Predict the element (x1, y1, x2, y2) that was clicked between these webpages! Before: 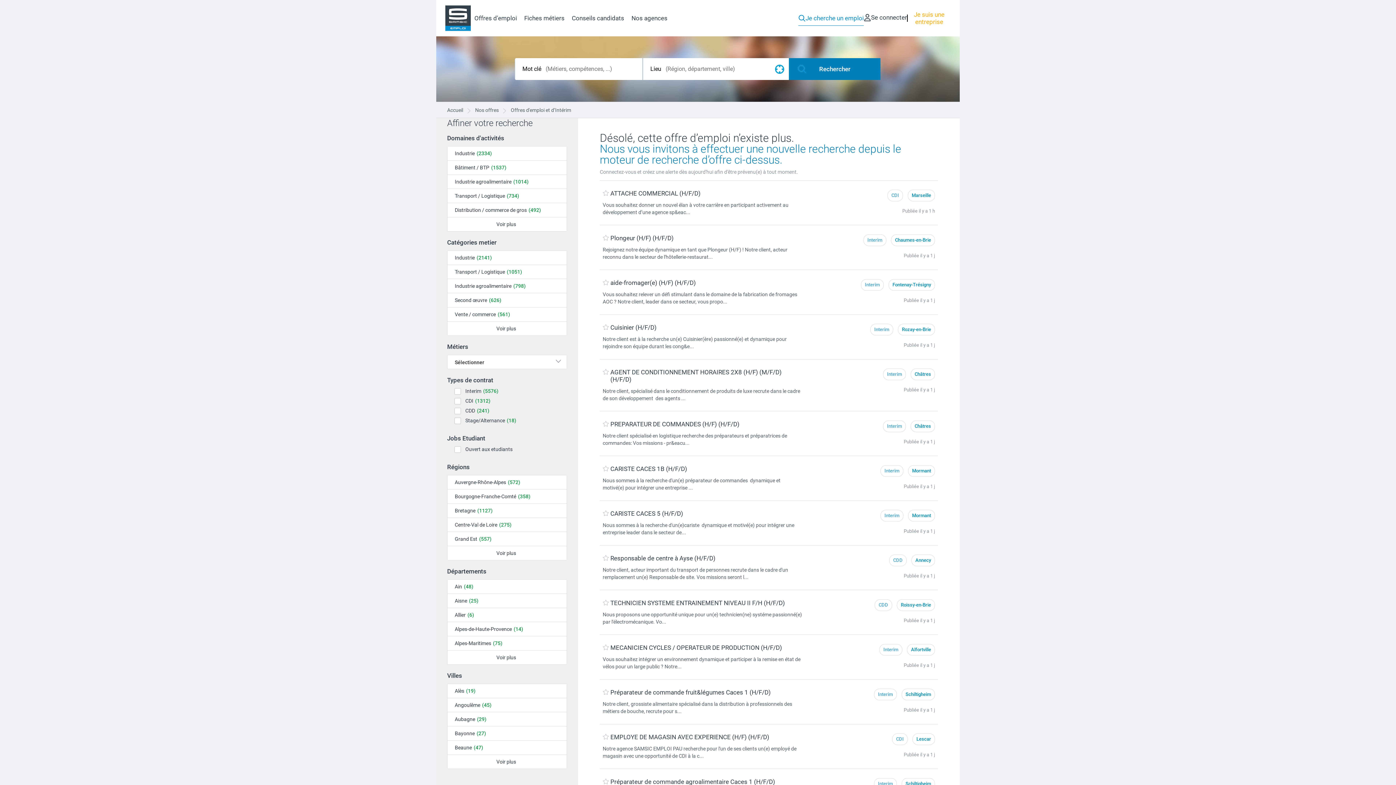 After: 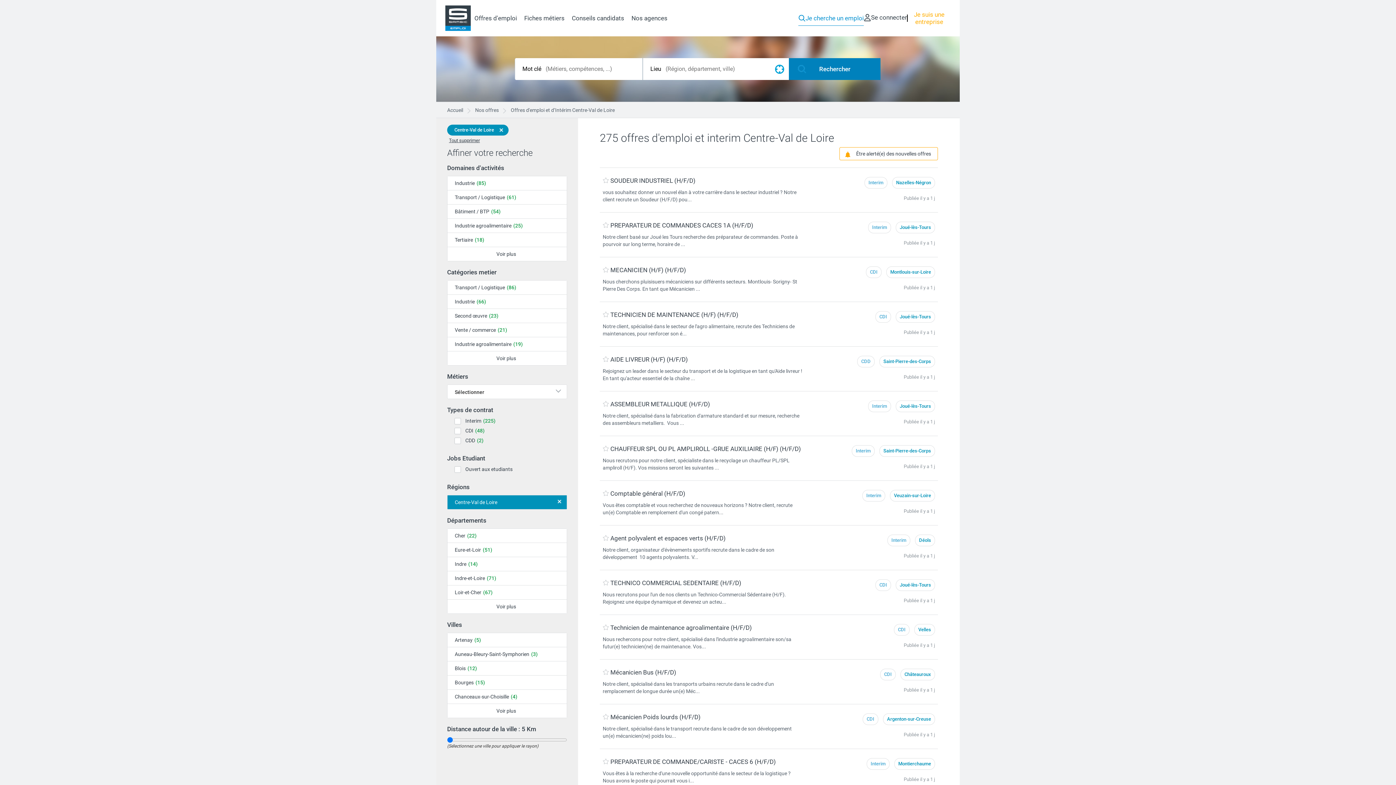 Action: bbox: (447, 518, 566, 532) label: Centre-Val de Loire